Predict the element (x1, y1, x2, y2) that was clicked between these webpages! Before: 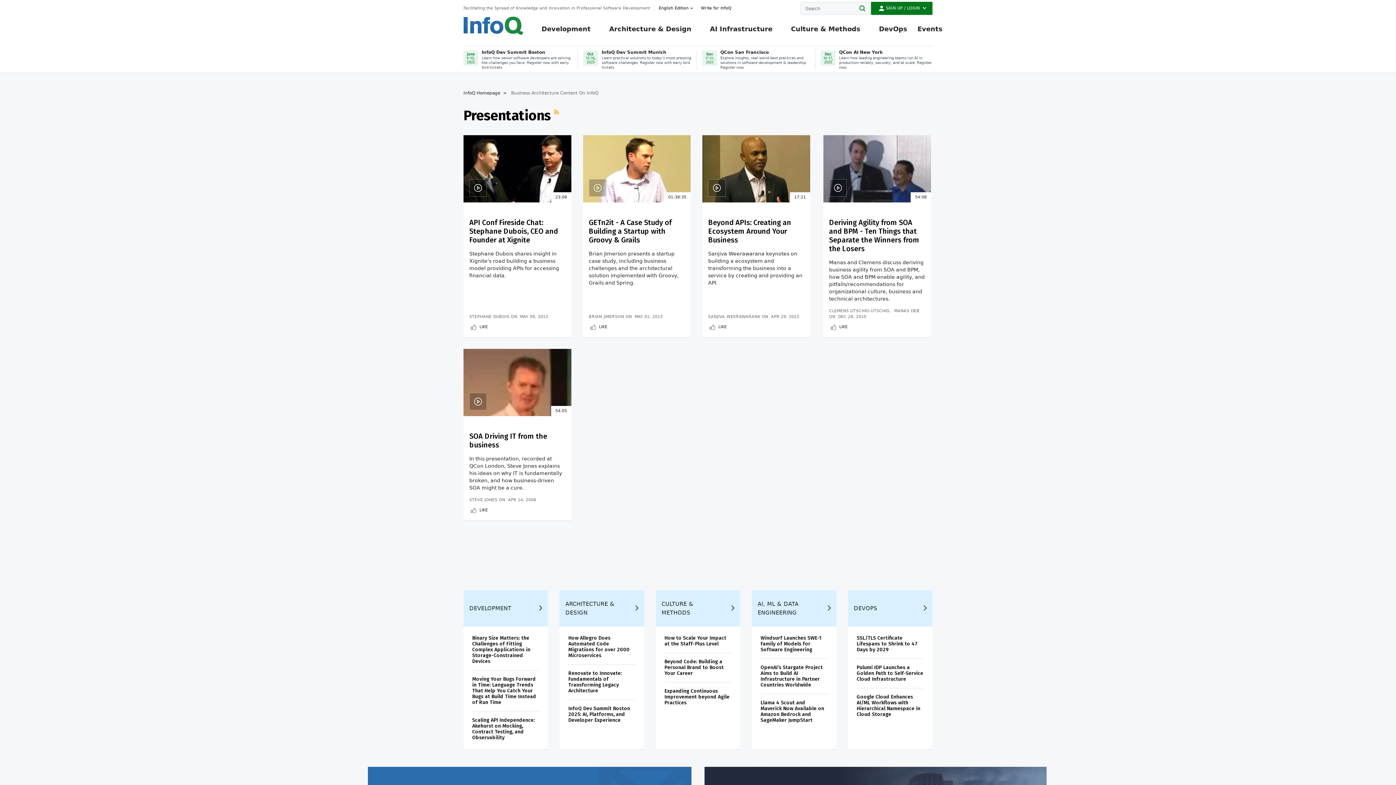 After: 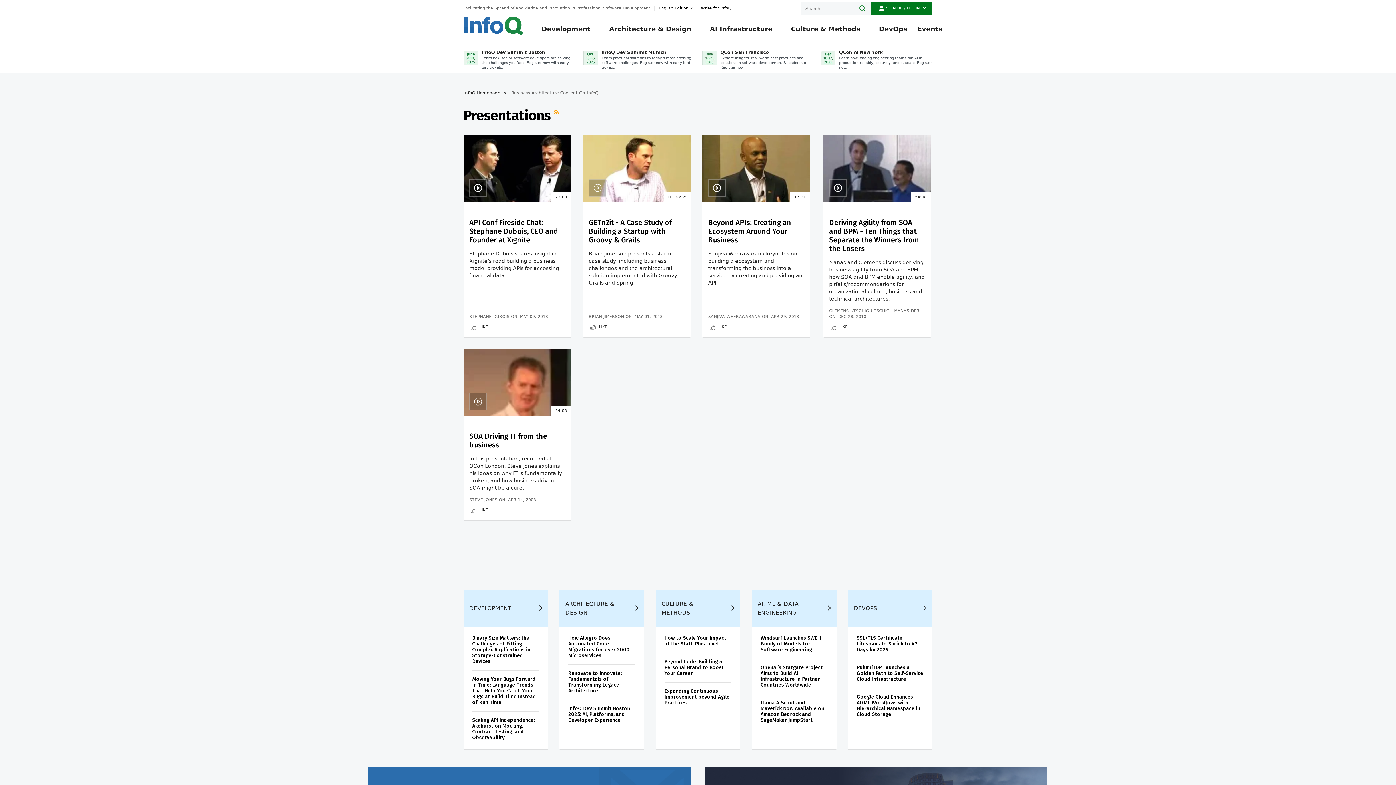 Action: label: QCon San Francisco

Explore insights, real-world best practices and solutions in software development & leadership. Register now. bbox: (696, 49, 815, 69)